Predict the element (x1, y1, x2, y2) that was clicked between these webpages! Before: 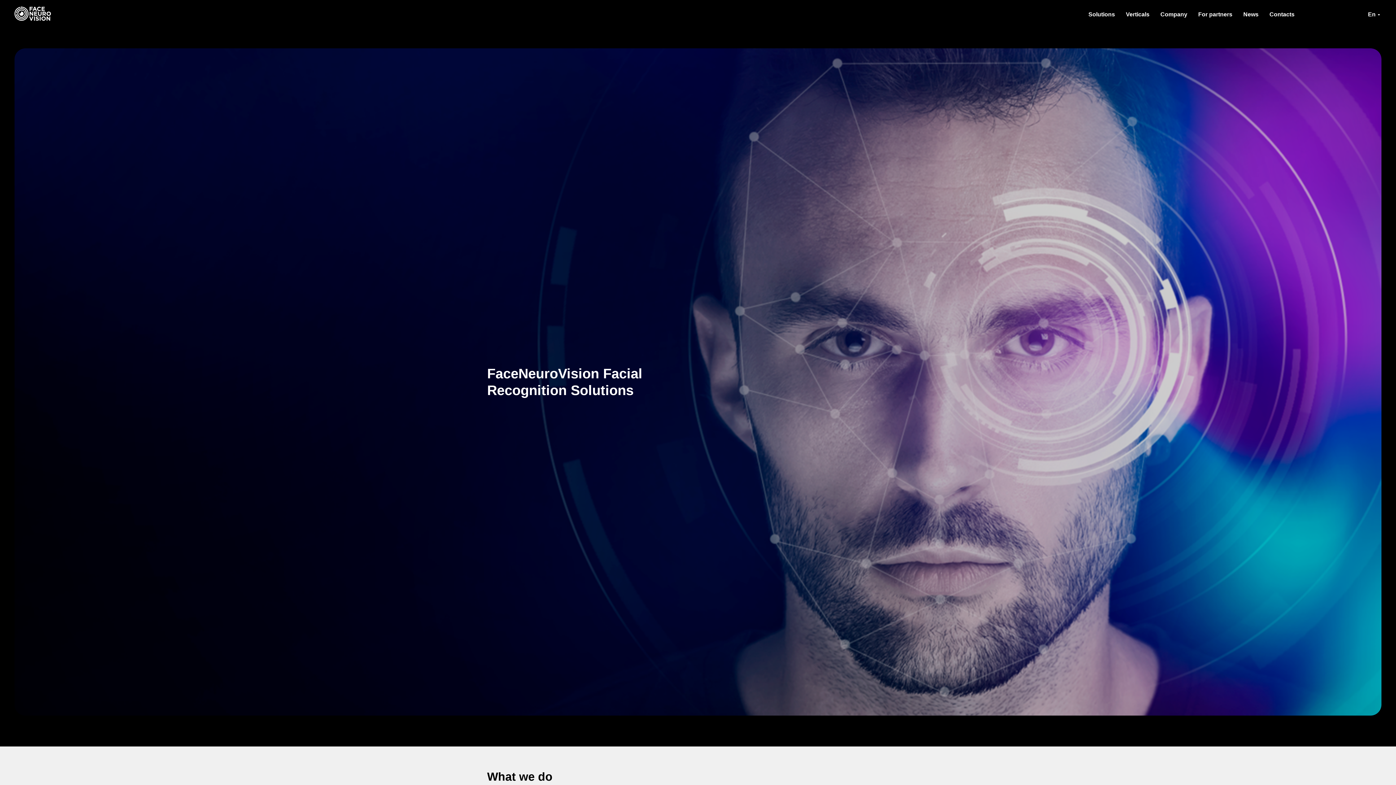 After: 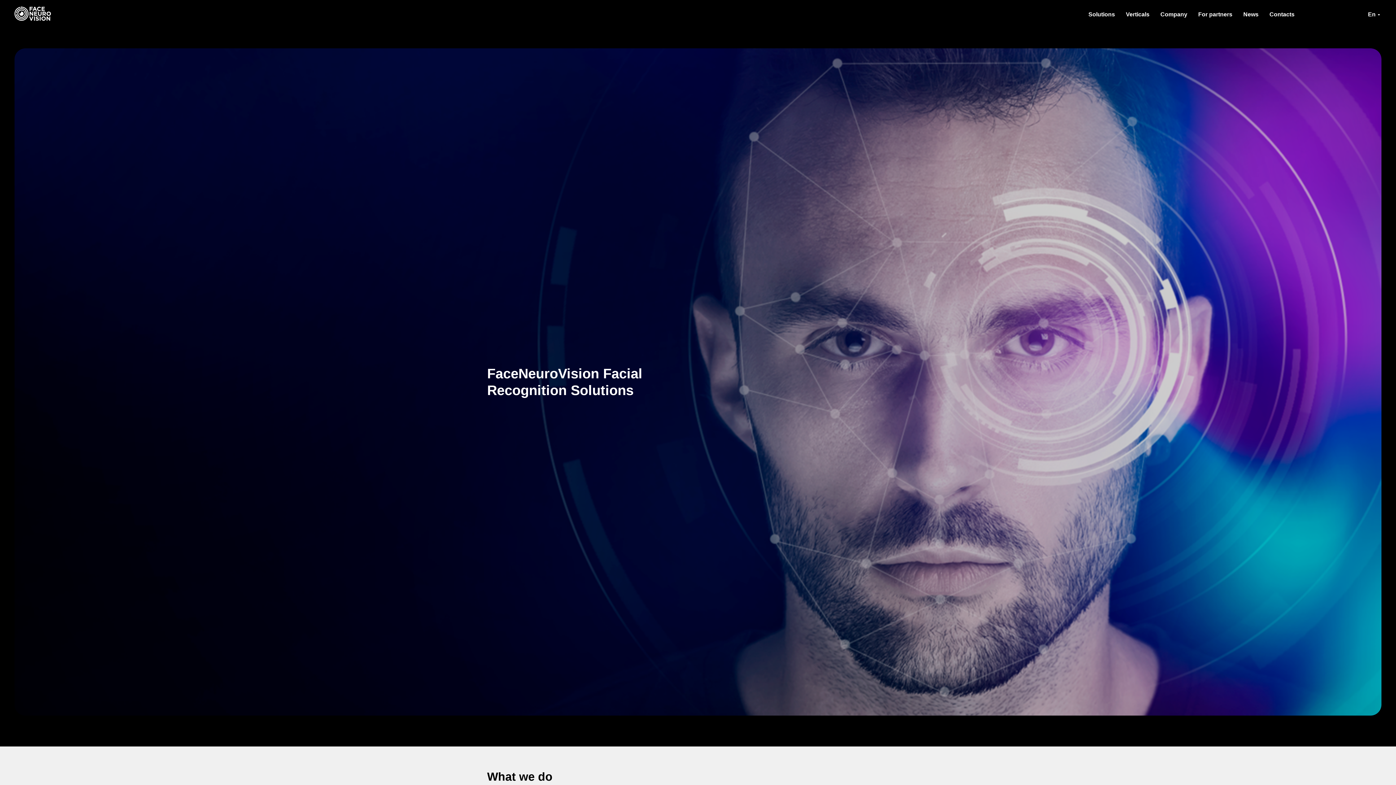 Action: label: Contacts bbox: (1309, 7, 1353, 21)